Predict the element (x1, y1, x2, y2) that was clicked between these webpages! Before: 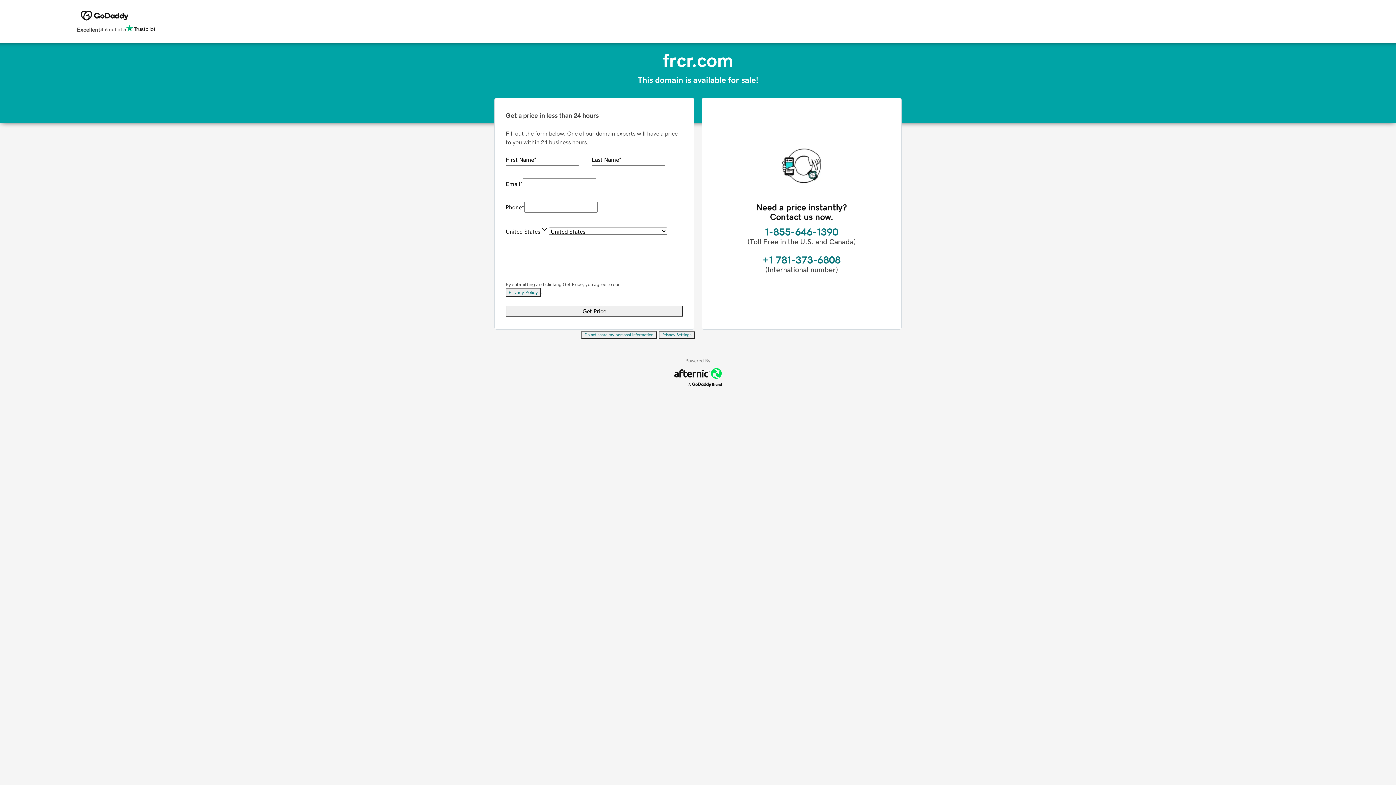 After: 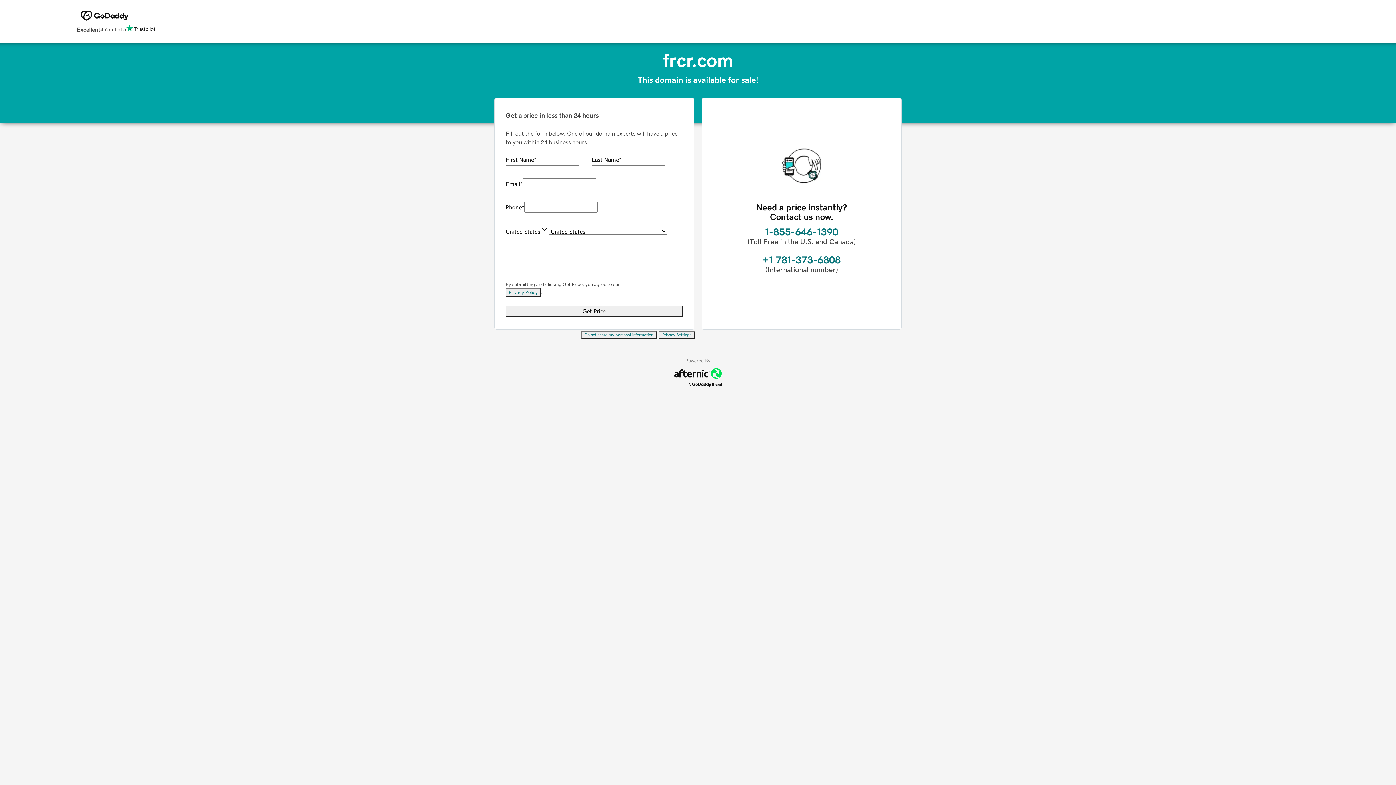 Action: bbox: (505, 288, 541, 297) label: Privacy Policy